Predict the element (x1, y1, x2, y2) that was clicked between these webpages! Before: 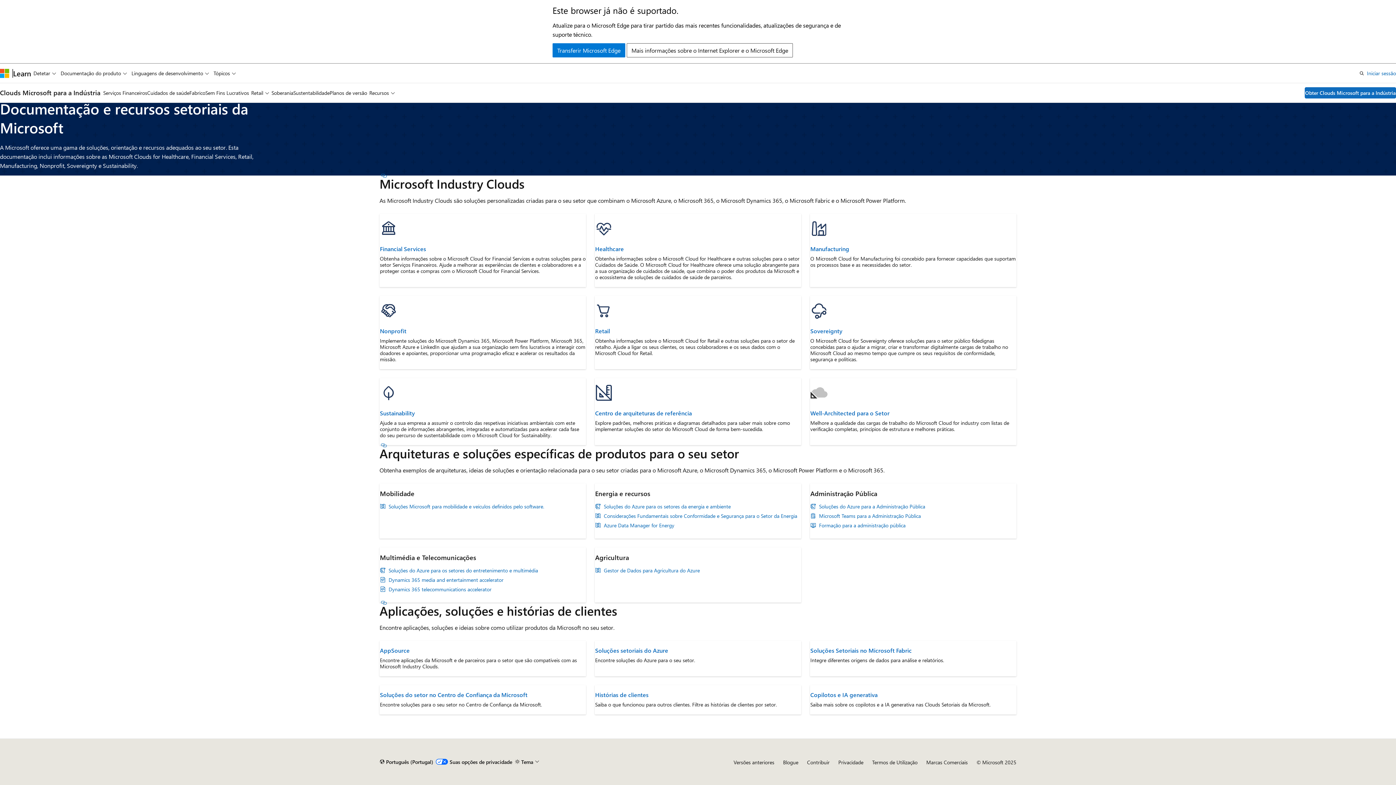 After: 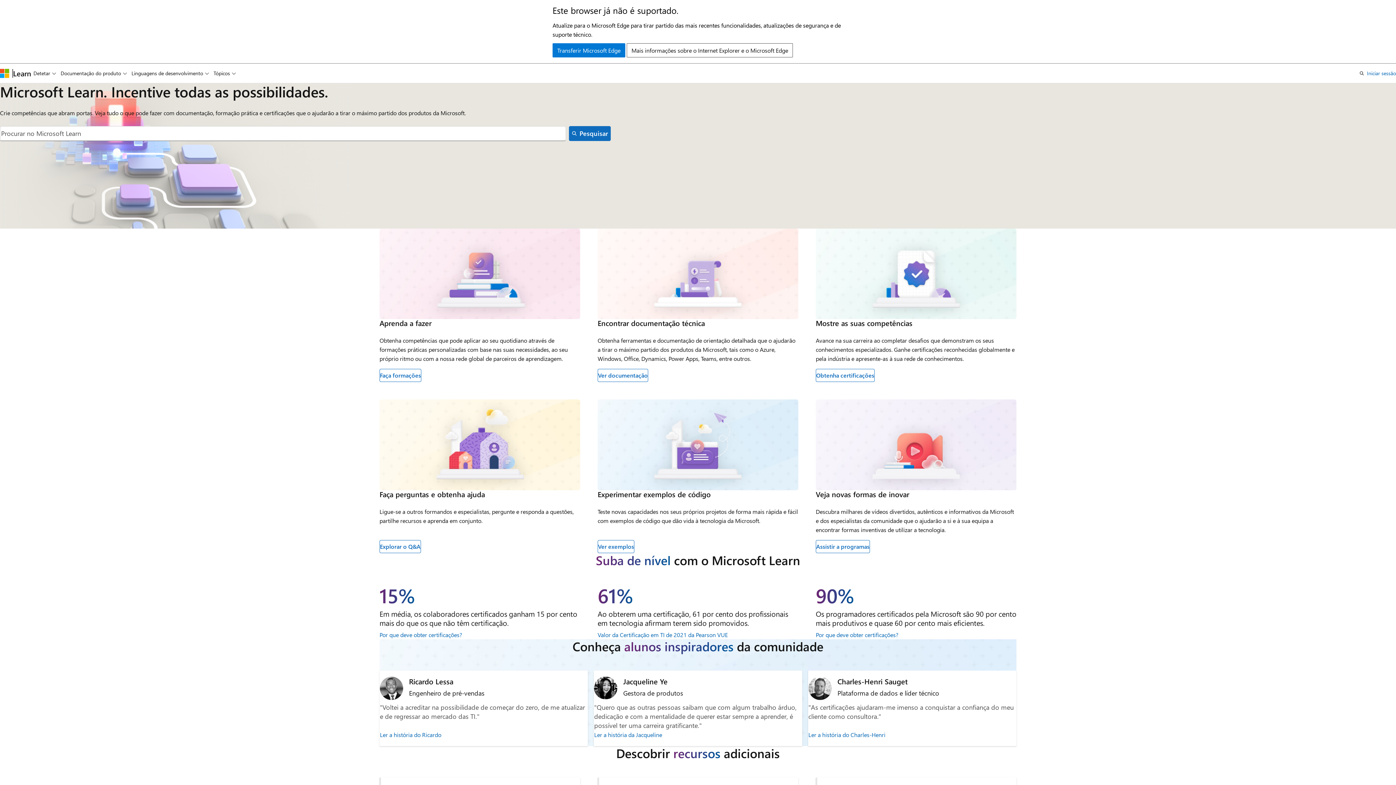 Action: bbox: (13, 68, 31, 77) label: Learn